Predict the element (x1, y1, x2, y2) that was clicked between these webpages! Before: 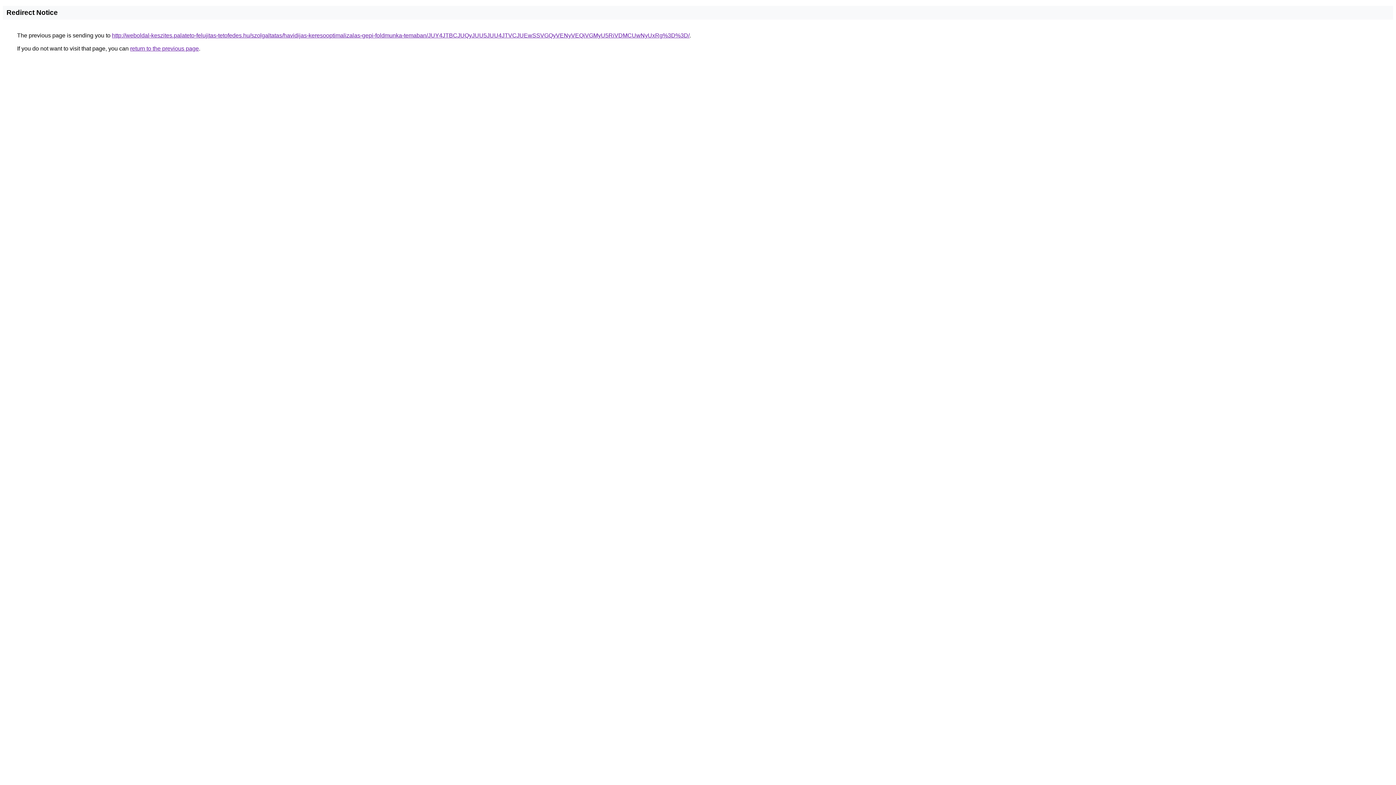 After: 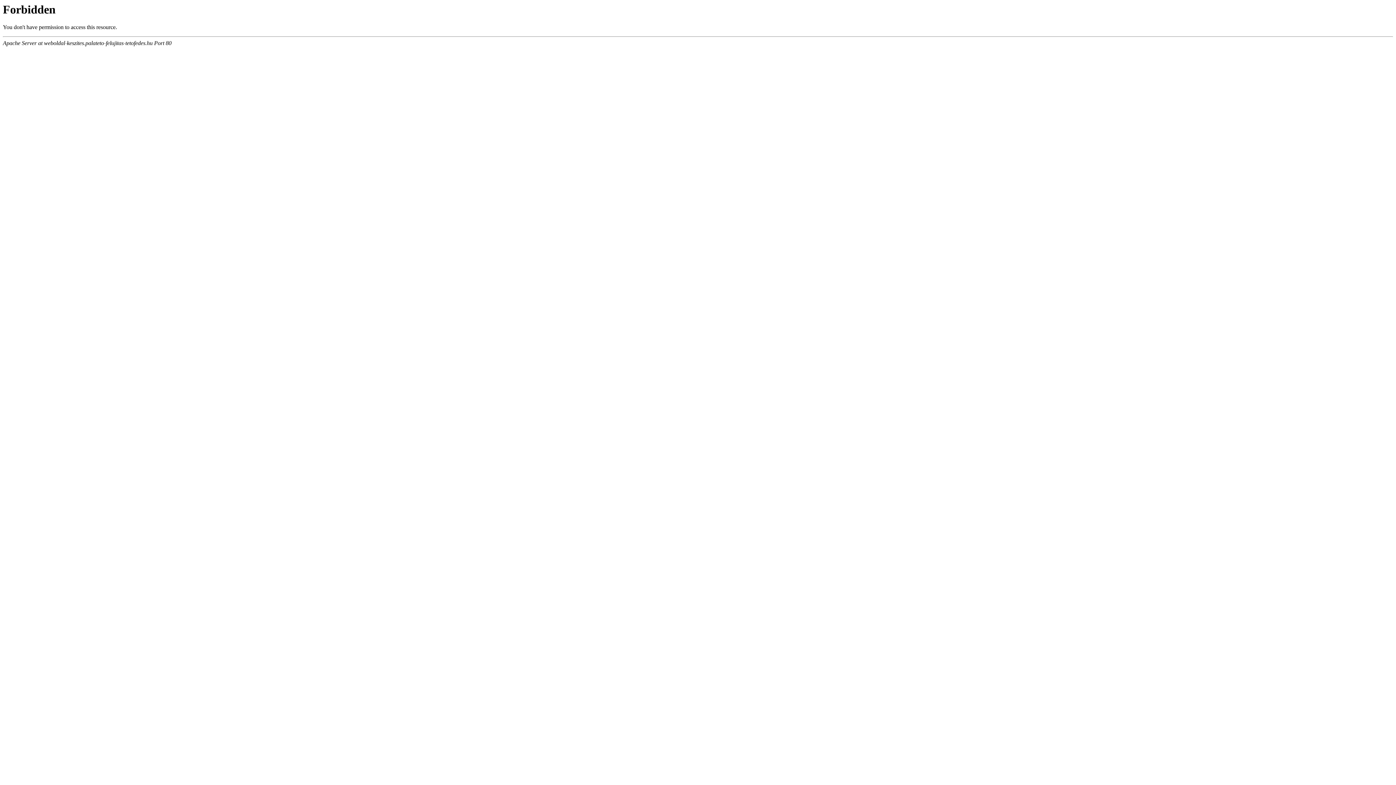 Action: label: http://weboldal-keszites.palateto-felujitas-tetofedes.hu/szolgaltatas/havidijas-keresooptimalizalas-gepi-foldmunka-temaban/JUY4JTBCJUQyJUU5JUU4JTVCJUEwSSVGQyVENyVEQiVGMyU5RiVDMCUwNyUxRg%3D%3D/ bbox: (112, 32, 689, 38)